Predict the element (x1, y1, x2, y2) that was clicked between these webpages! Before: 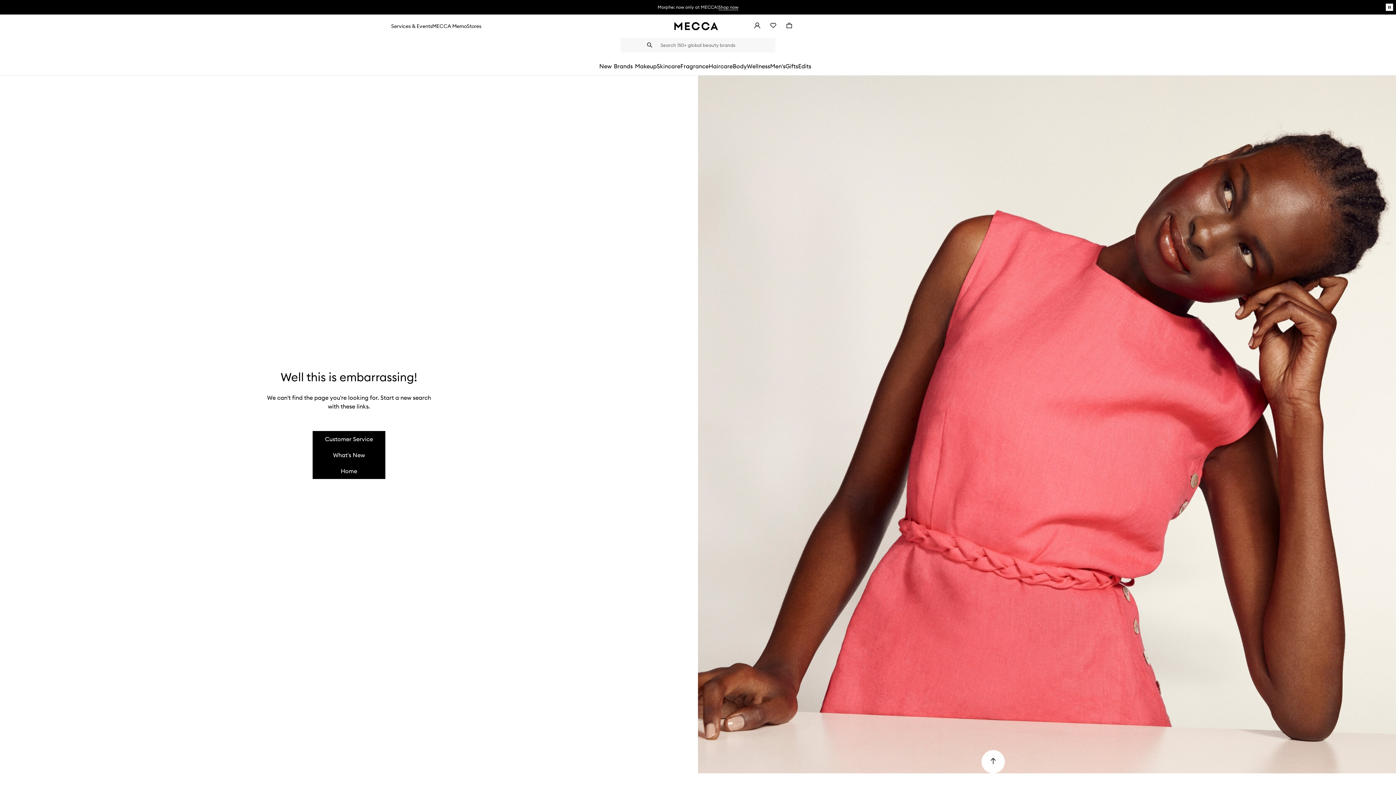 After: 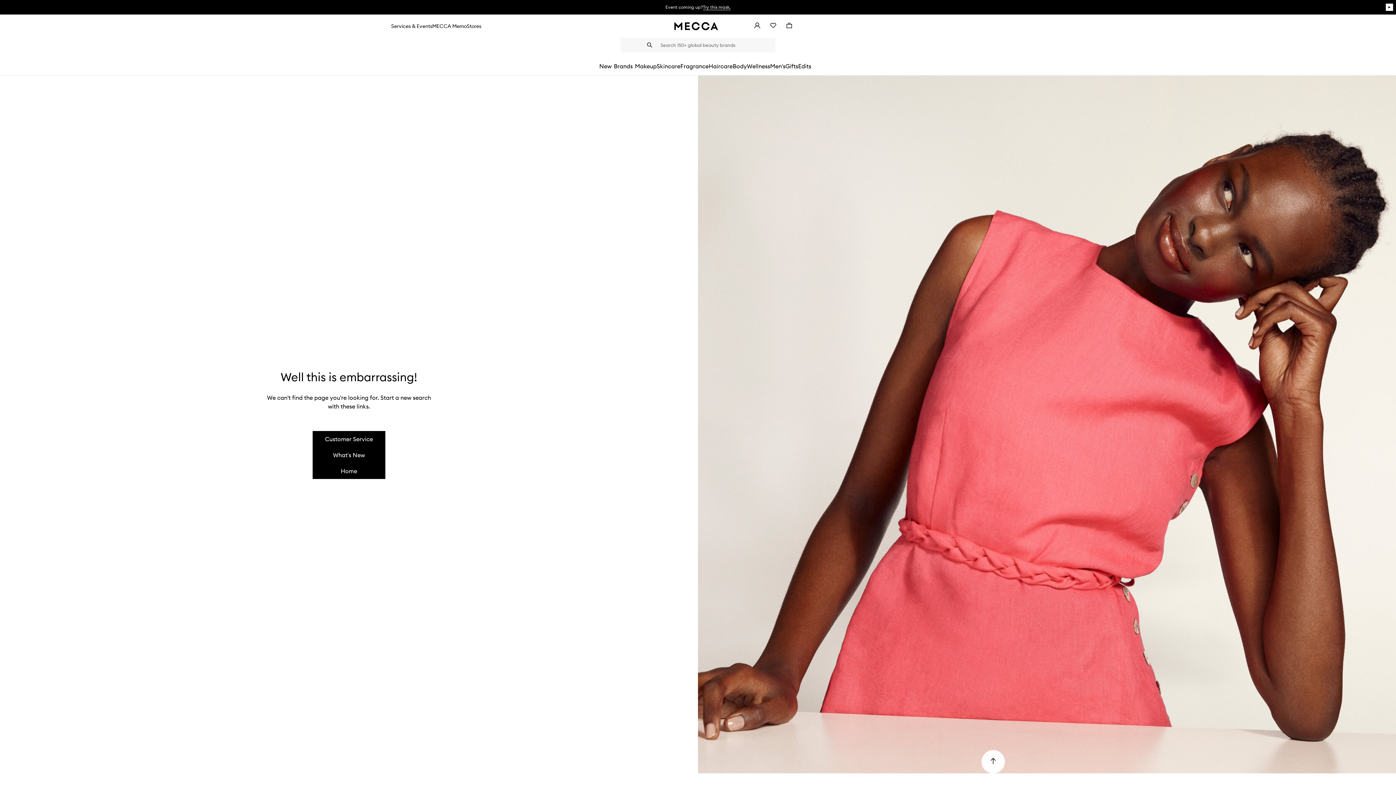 Action: label: Pause movement bbox: (1386, 3, 1393, 10)